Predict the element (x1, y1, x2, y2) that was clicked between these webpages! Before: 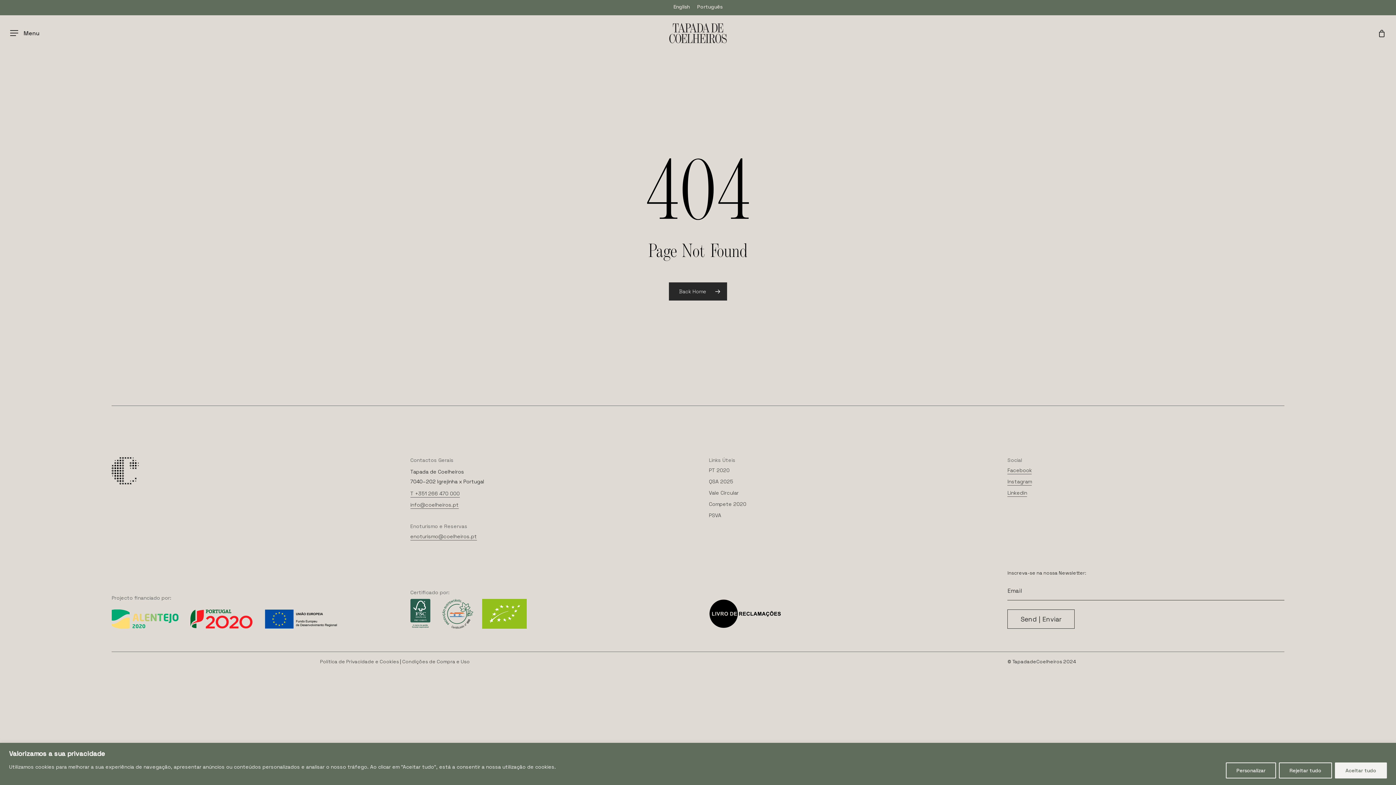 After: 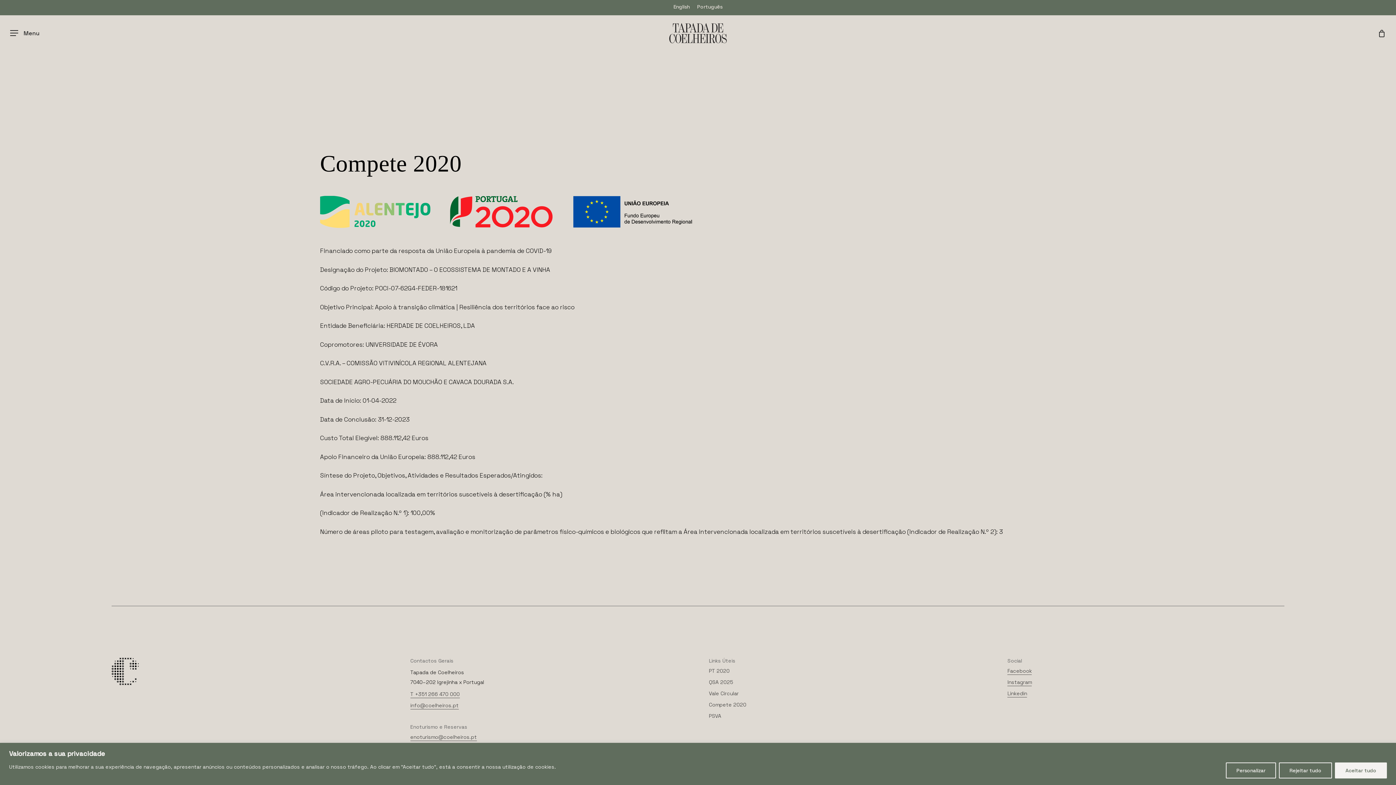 Action: label: Compete 2020 bbox: (709, 500, 746, 508)